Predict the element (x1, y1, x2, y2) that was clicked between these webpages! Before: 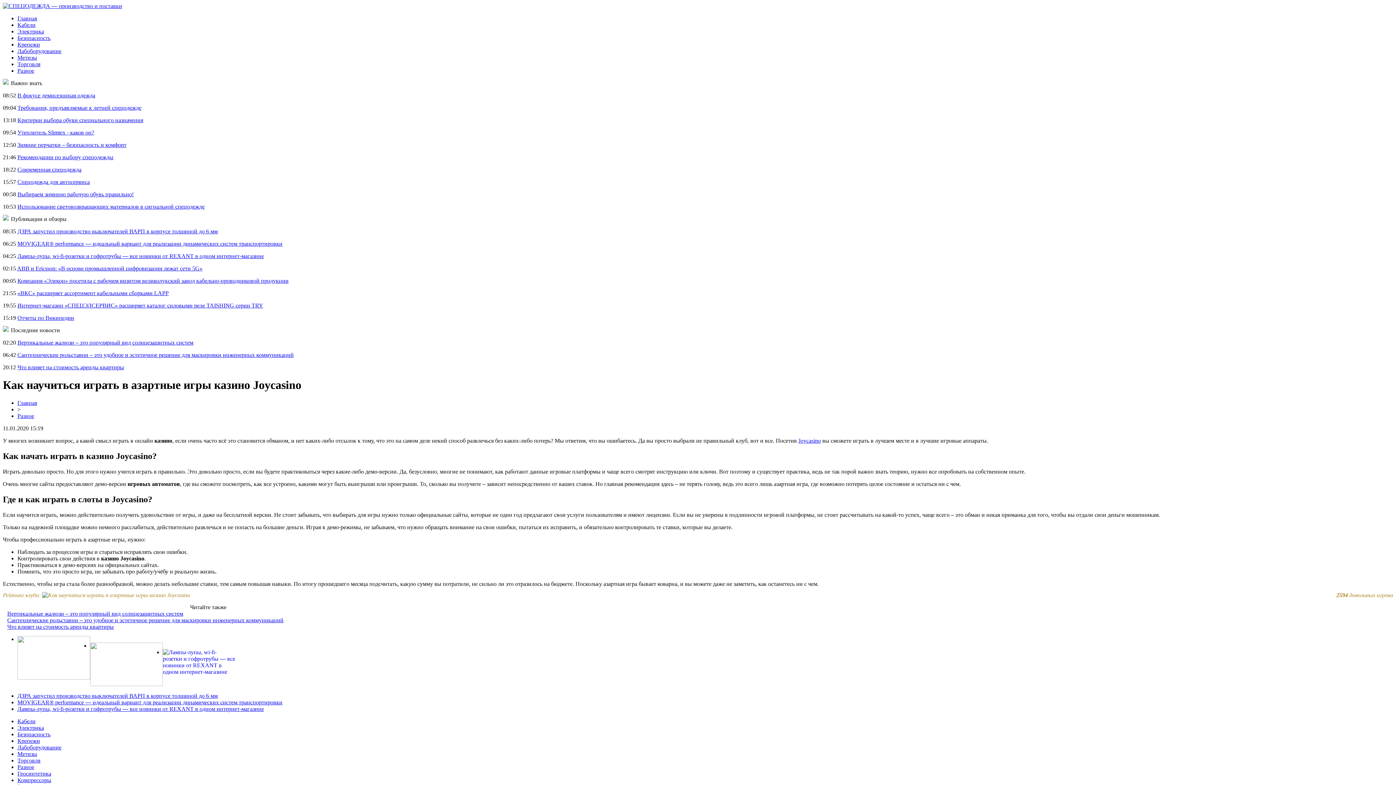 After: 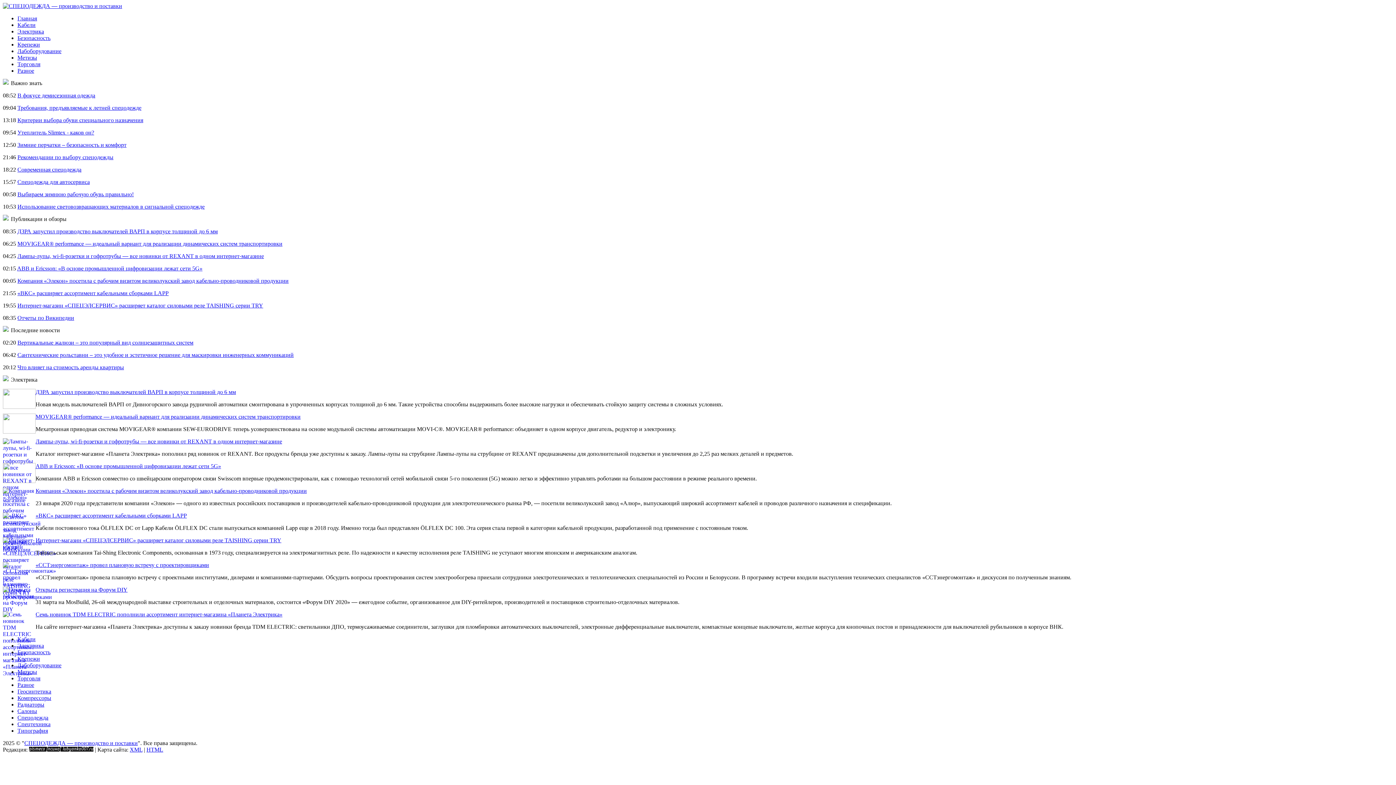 Action: label: Электрика bbox: (17, 724, 44, 731)